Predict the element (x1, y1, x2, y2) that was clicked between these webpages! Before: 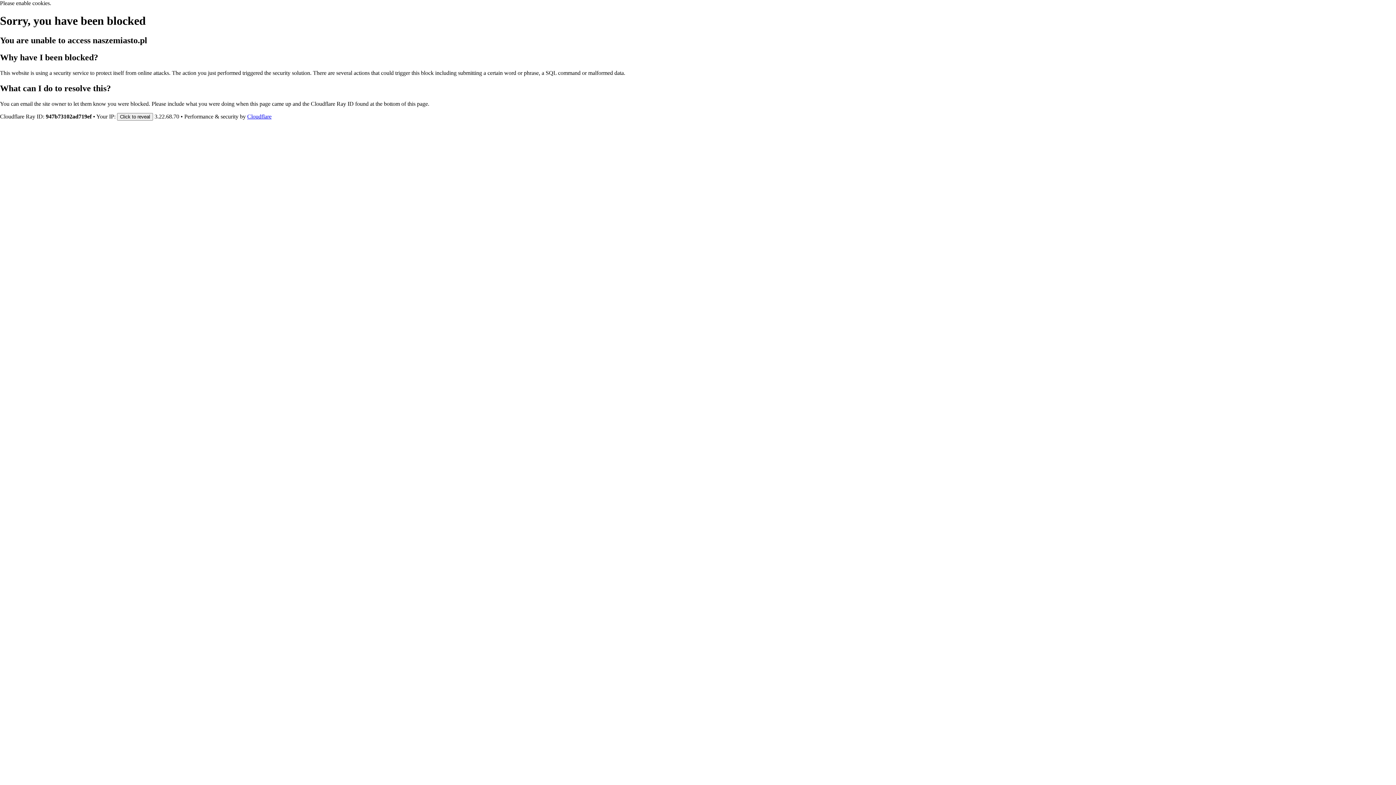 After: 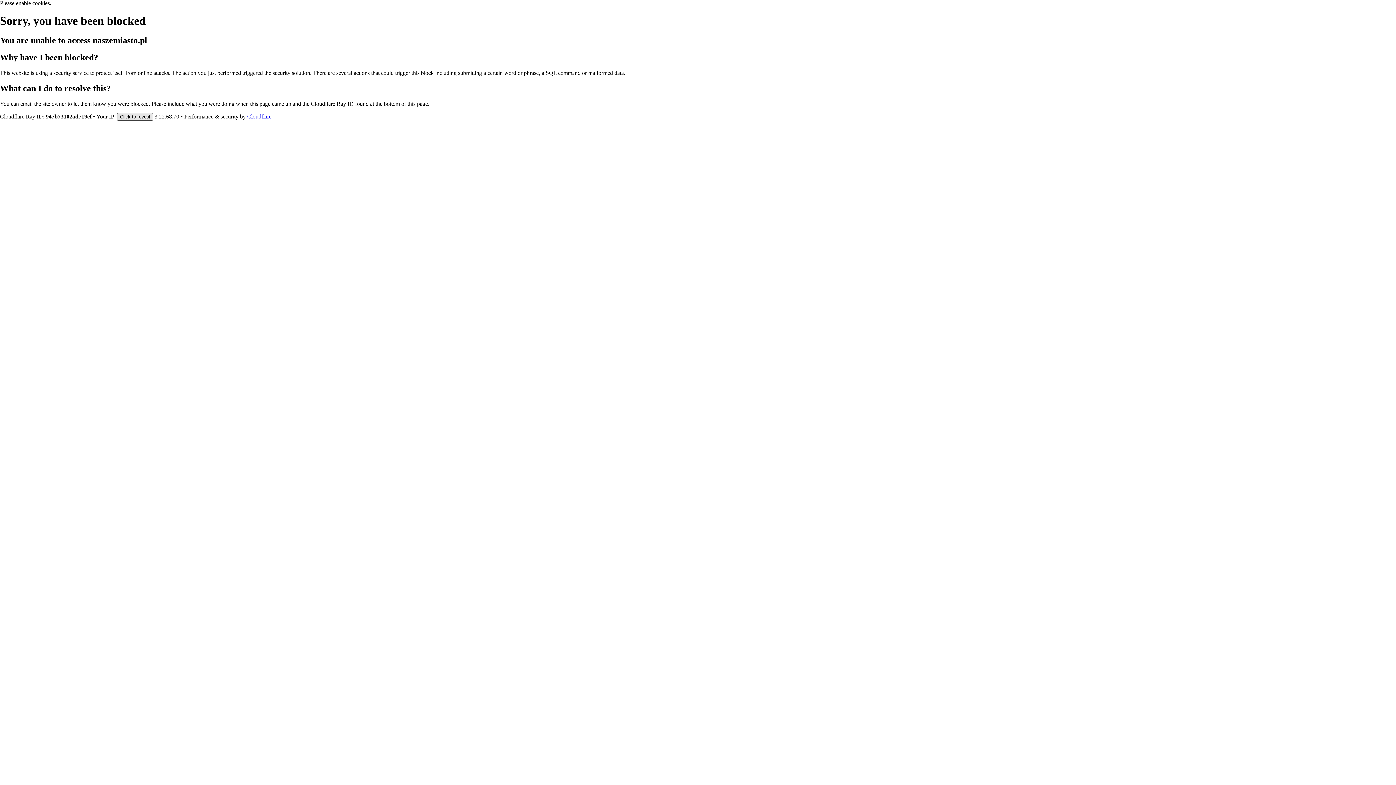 Action: bbox: (117, 112, 153, 120) label: Click to reveal